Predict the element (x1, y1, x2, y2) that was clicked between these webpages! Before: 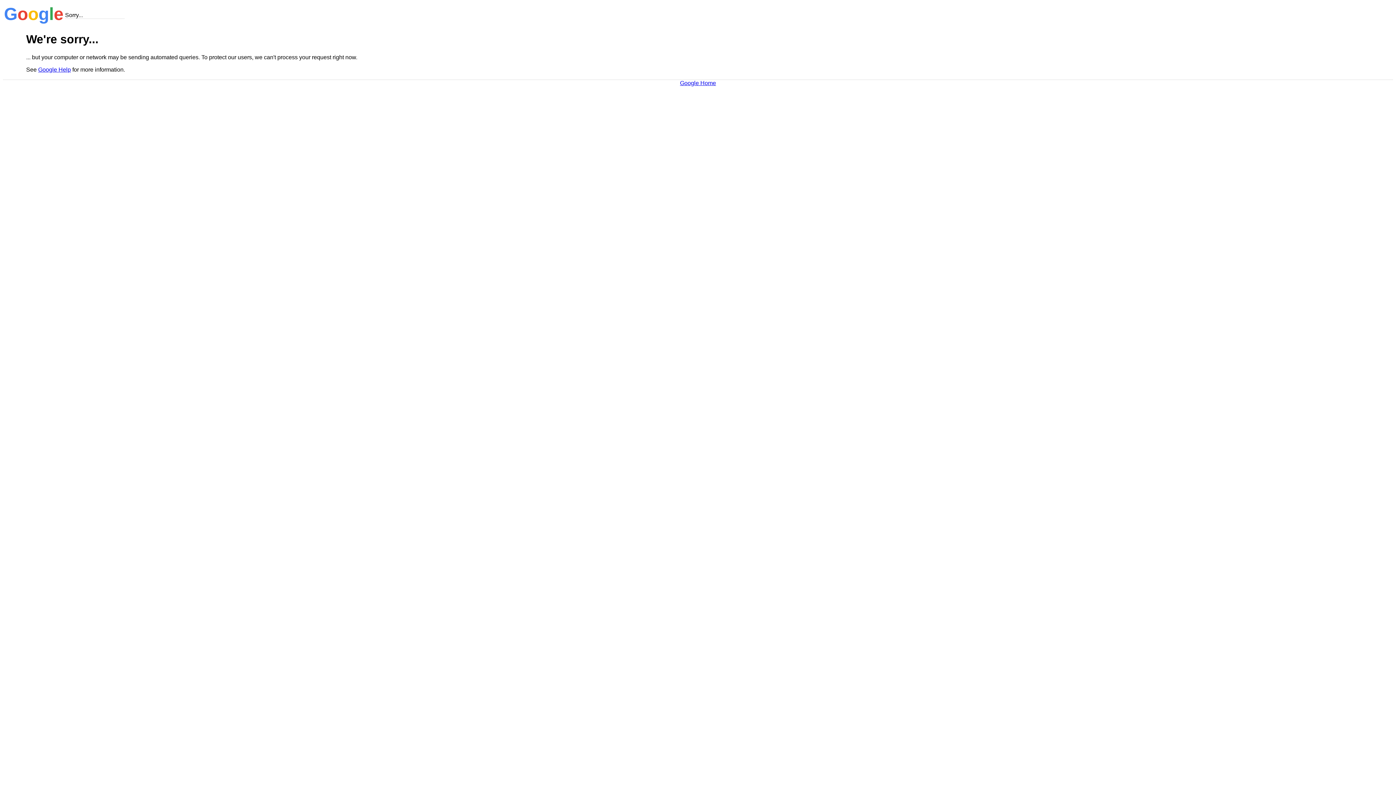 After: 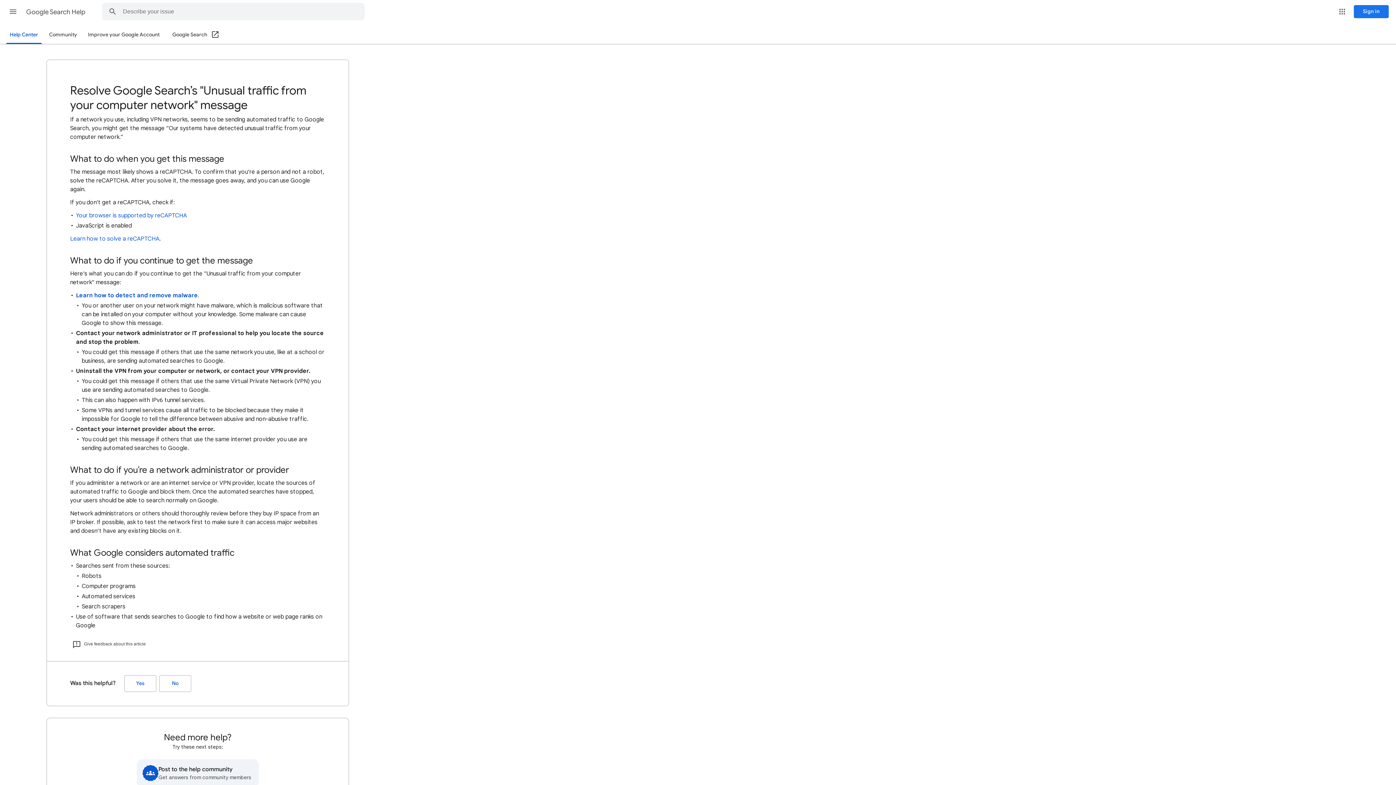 Action: label: Google Help bbox: (38, 66, 70, 72)